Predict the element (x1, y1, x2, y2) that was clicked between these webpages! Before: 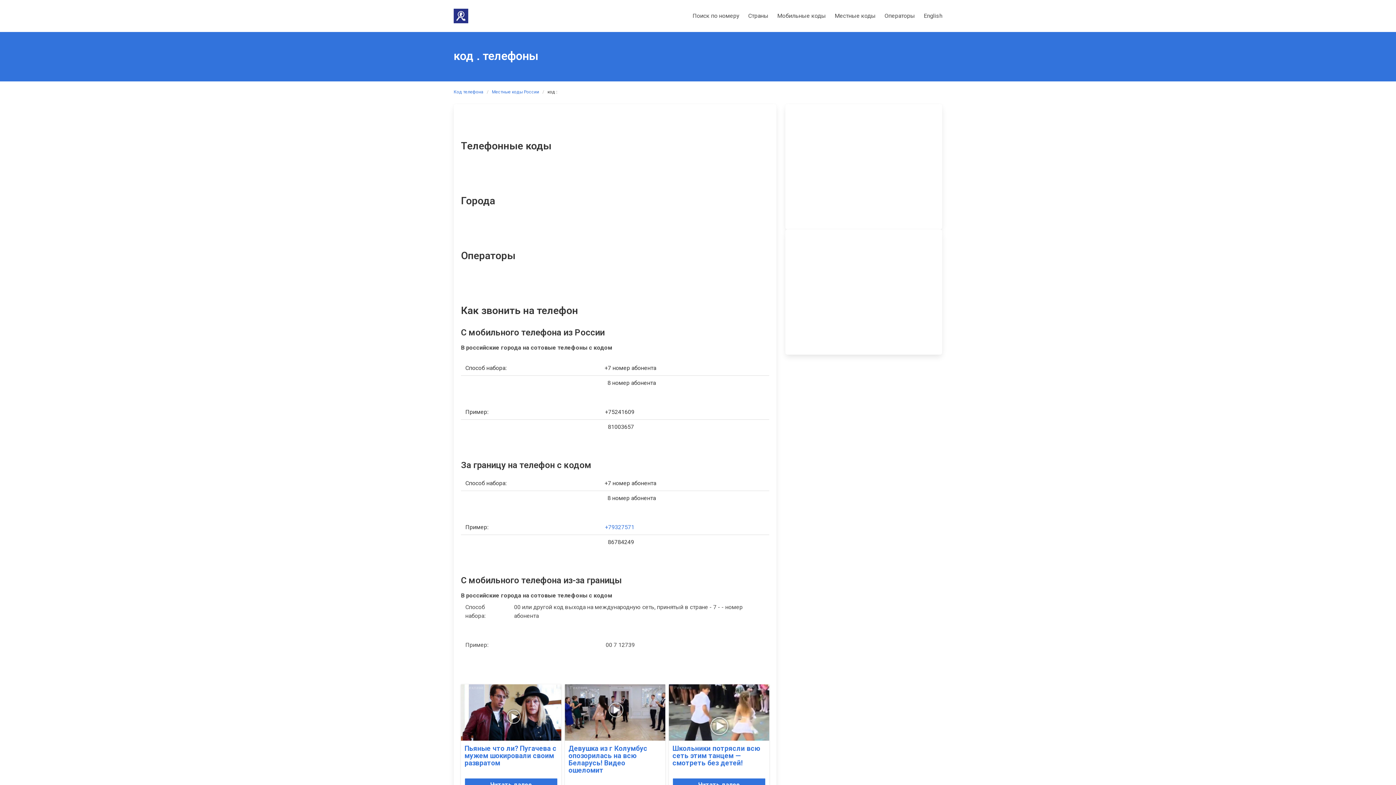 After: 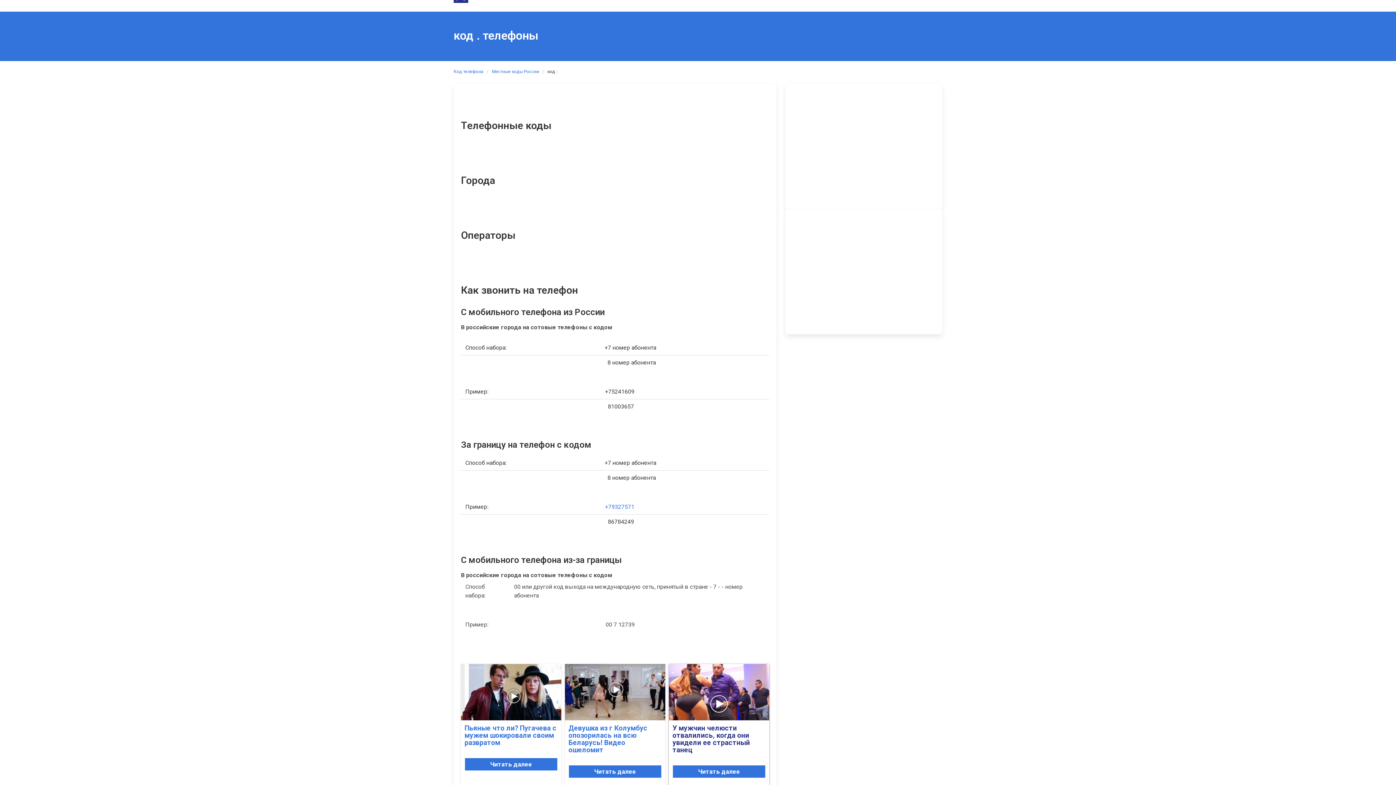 Action: bbox: (669, 684, 769, 805) label: Реклама
Школьники потрясли всю сеть этим танцем — смотреть без детей!
Читать далее